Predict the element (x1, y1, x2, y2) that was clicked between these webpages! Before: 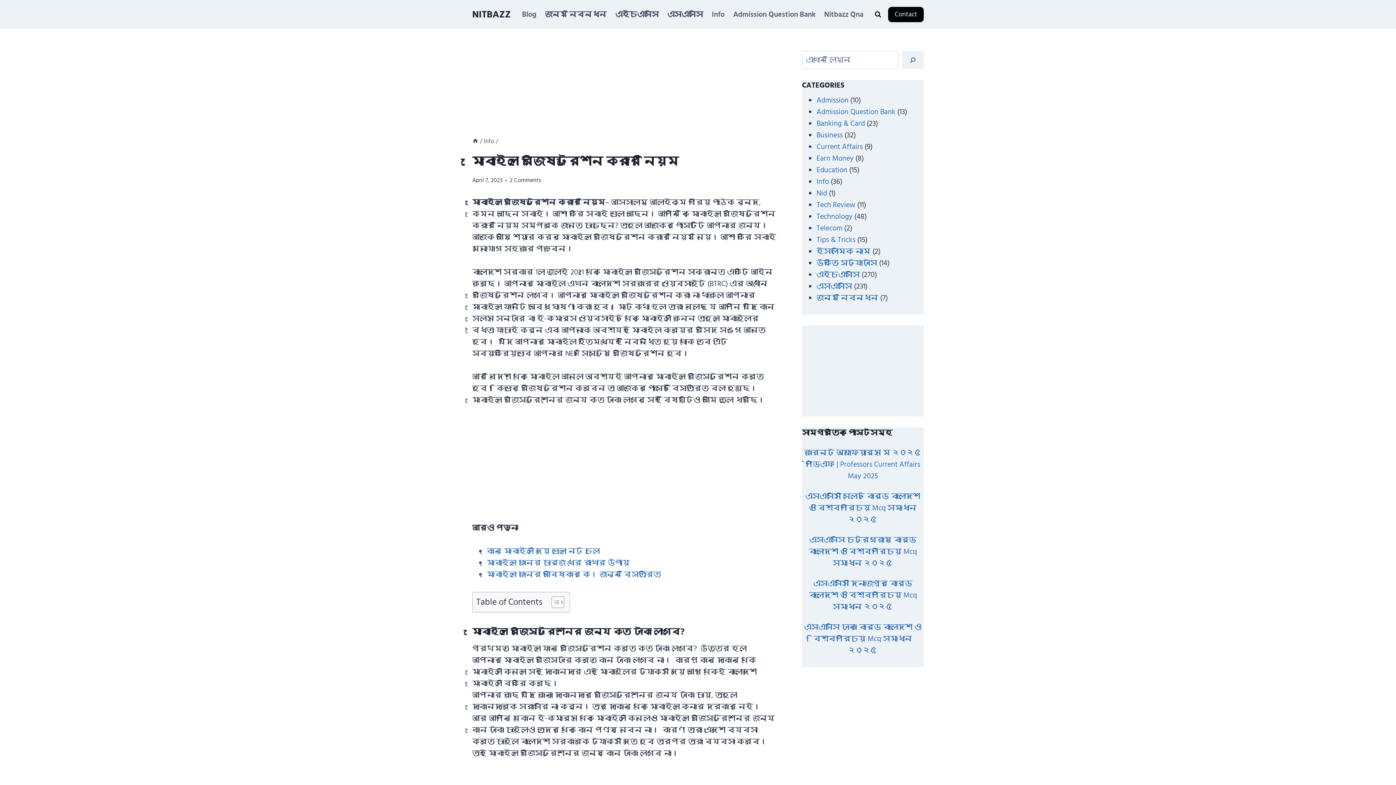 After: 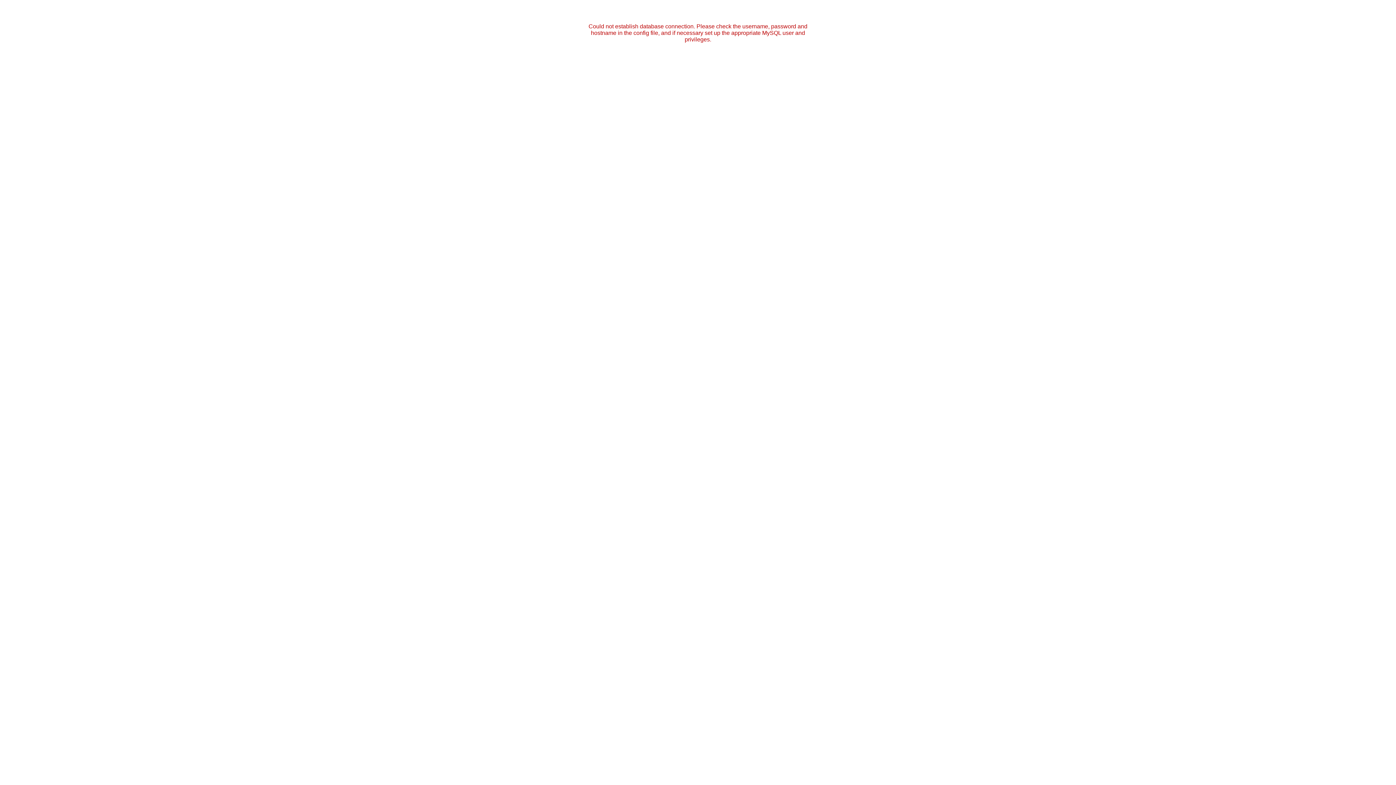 Action: bbox: (820, 4, 868, 24) label: Nitbazz Qna